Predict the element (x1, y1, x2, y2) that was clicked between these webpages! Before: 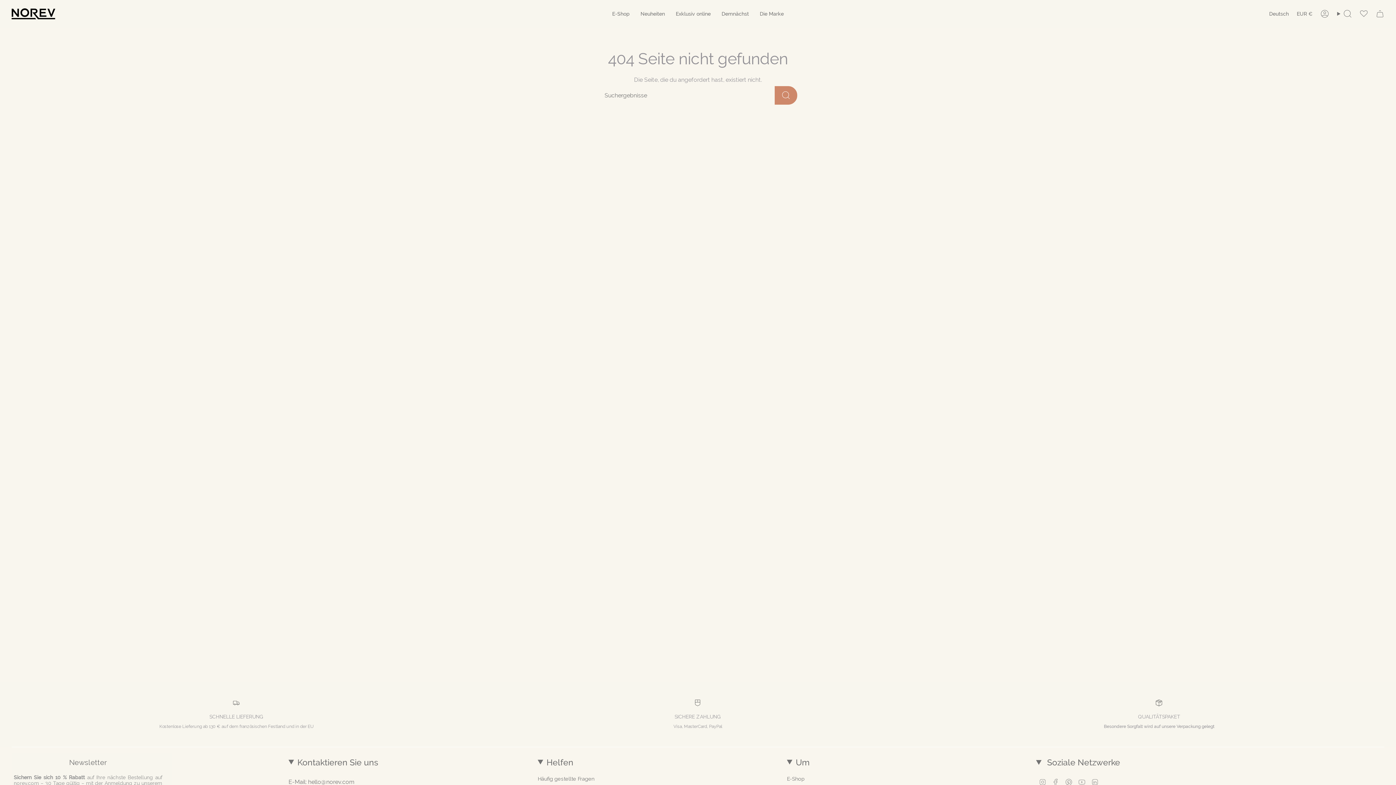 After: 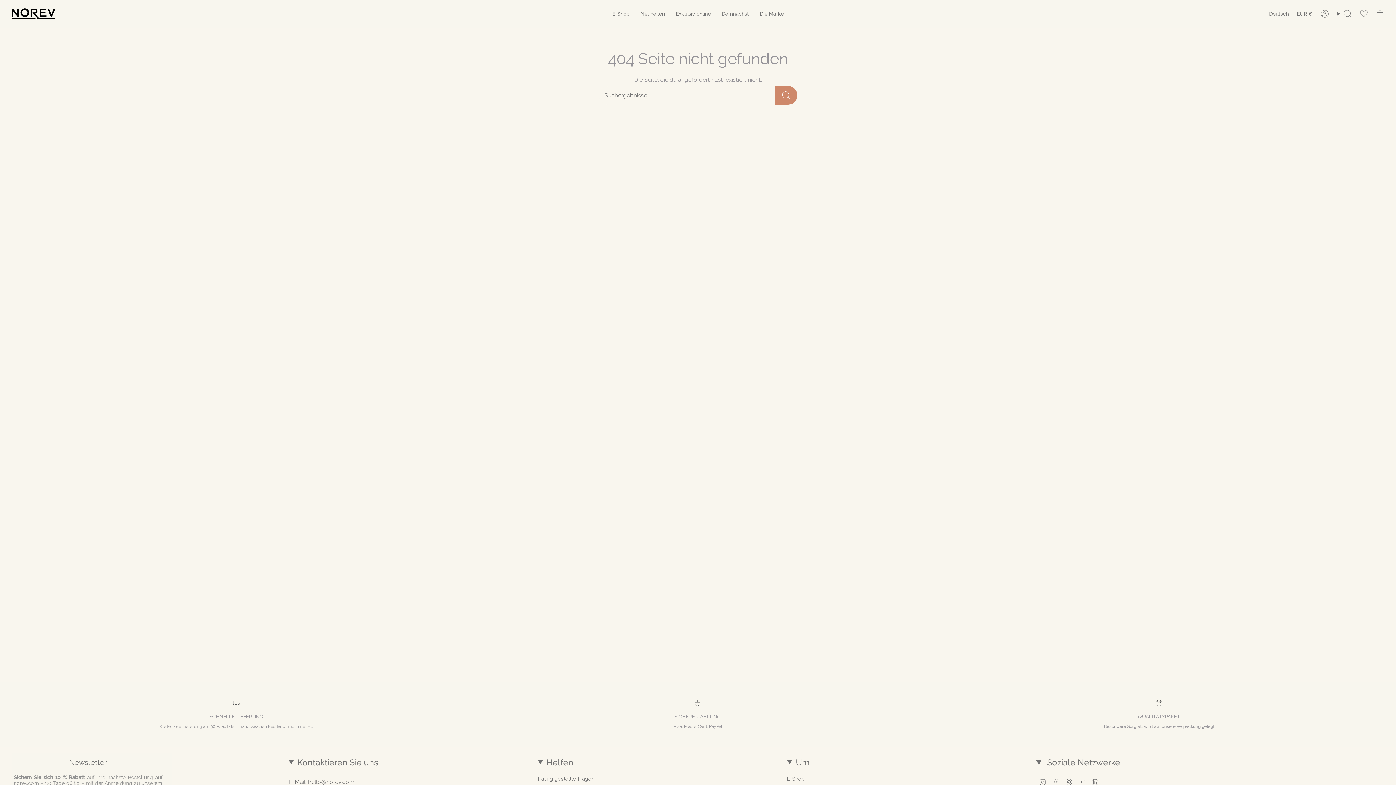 Action: bbox: (1052, 778, 1059, 785) label: Facebook